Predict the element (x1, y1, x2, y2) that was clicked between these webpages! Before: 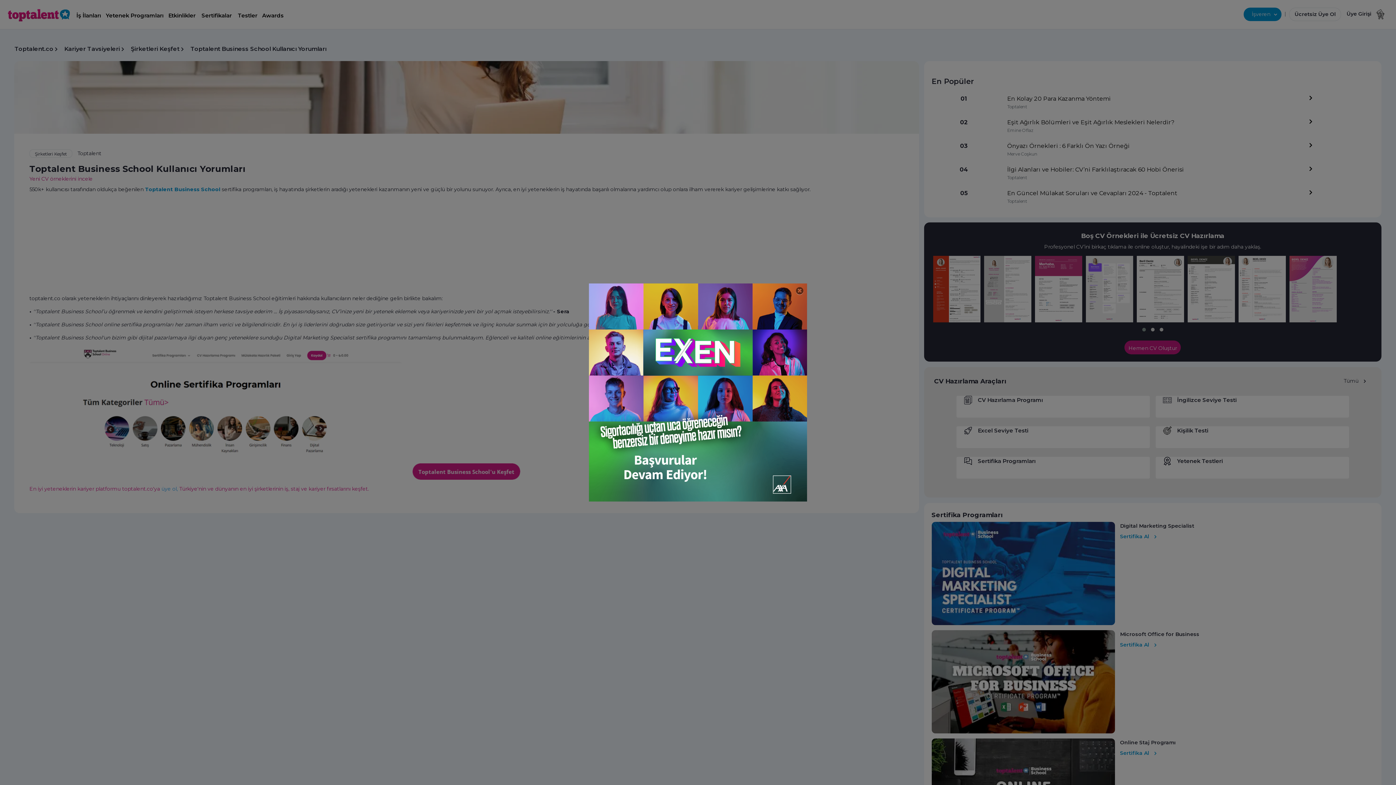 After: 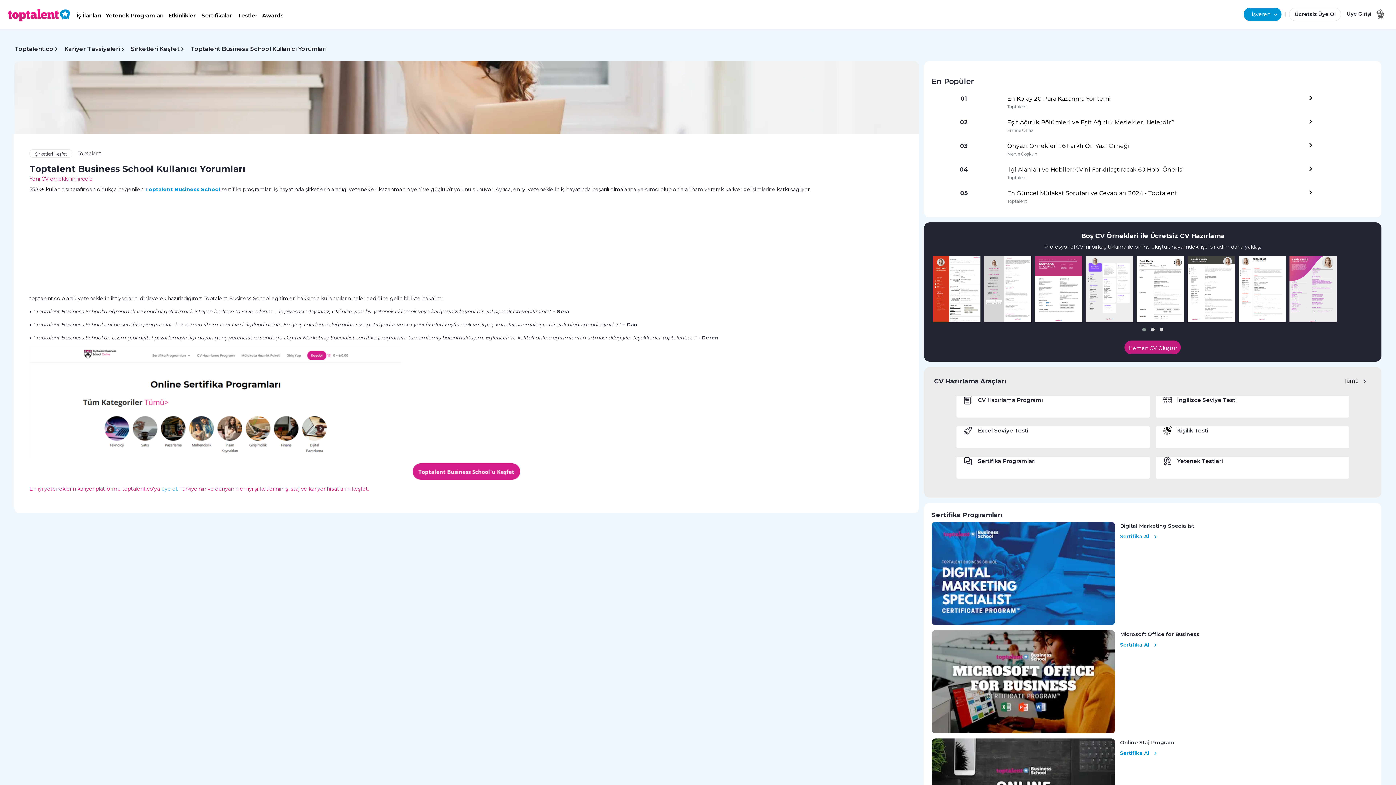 Action: bbox: (796, 287, 803, 294) label: Close